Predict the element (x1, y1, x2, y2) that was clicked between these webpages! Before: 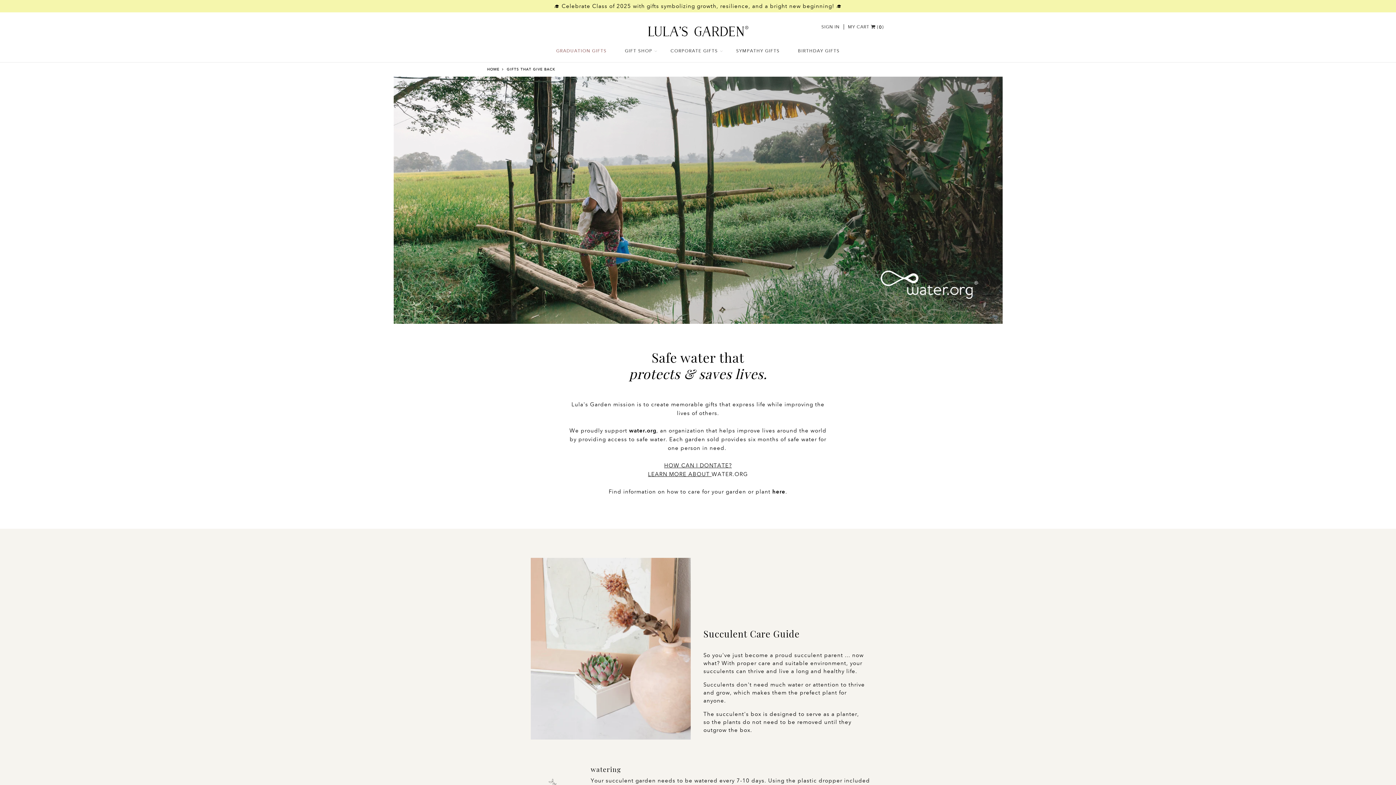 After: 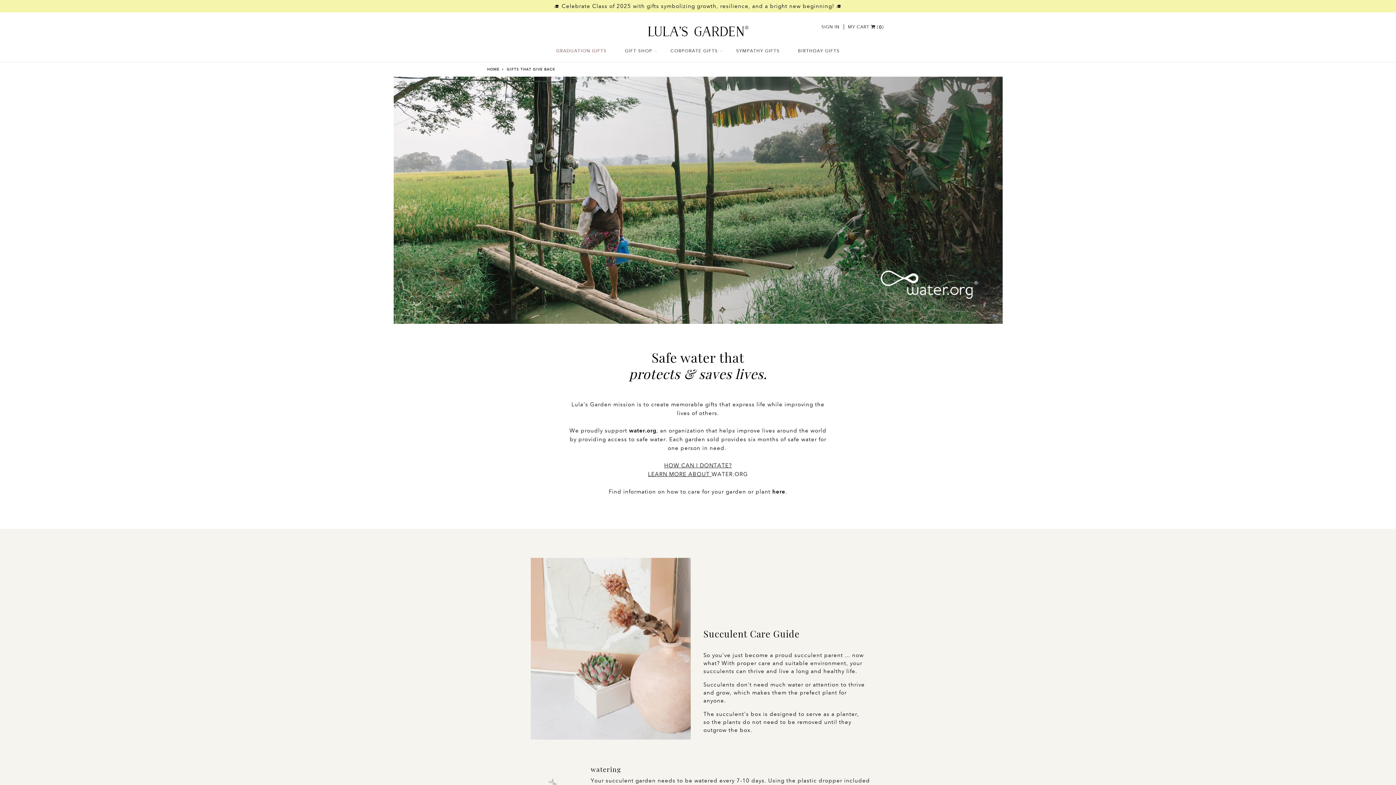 Action: bbox: (772, 487, 785, 496) label: here